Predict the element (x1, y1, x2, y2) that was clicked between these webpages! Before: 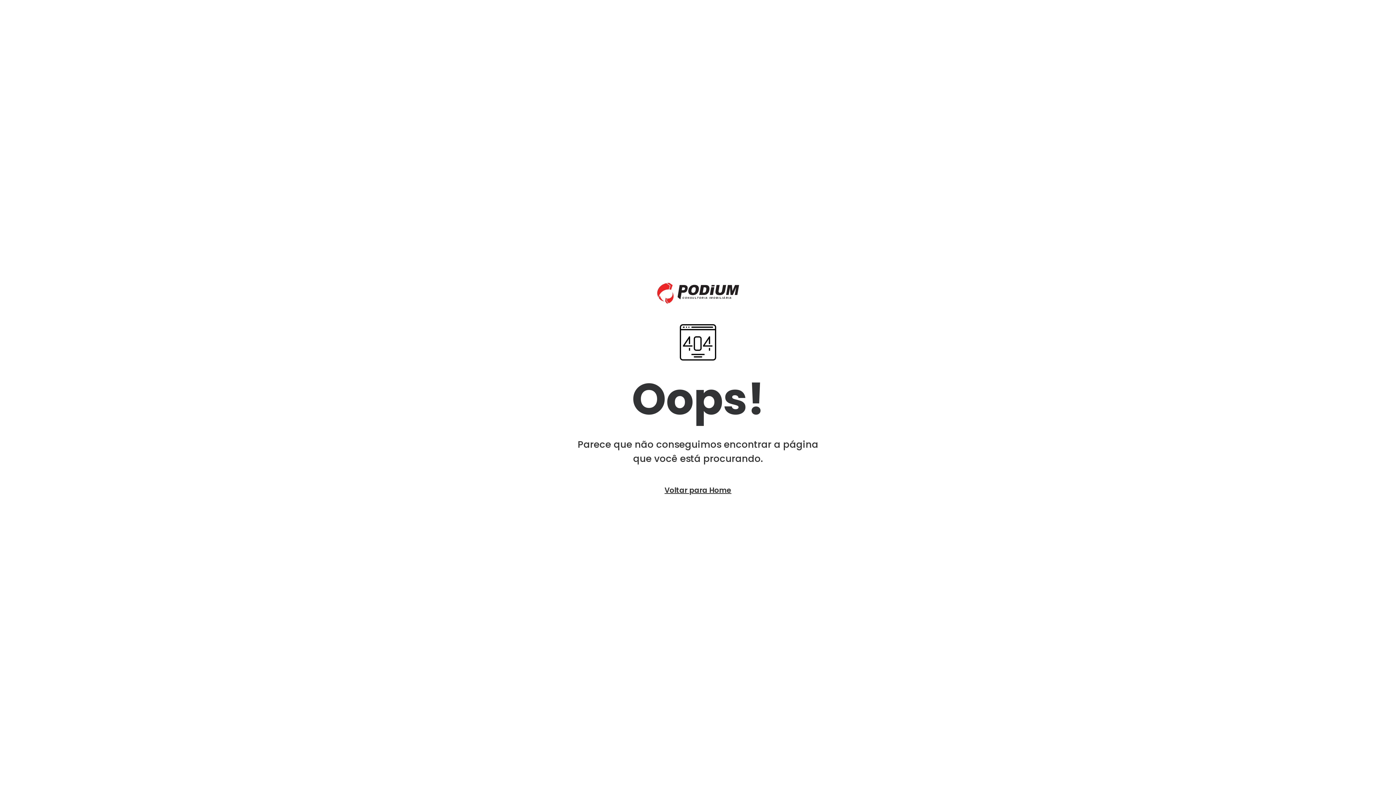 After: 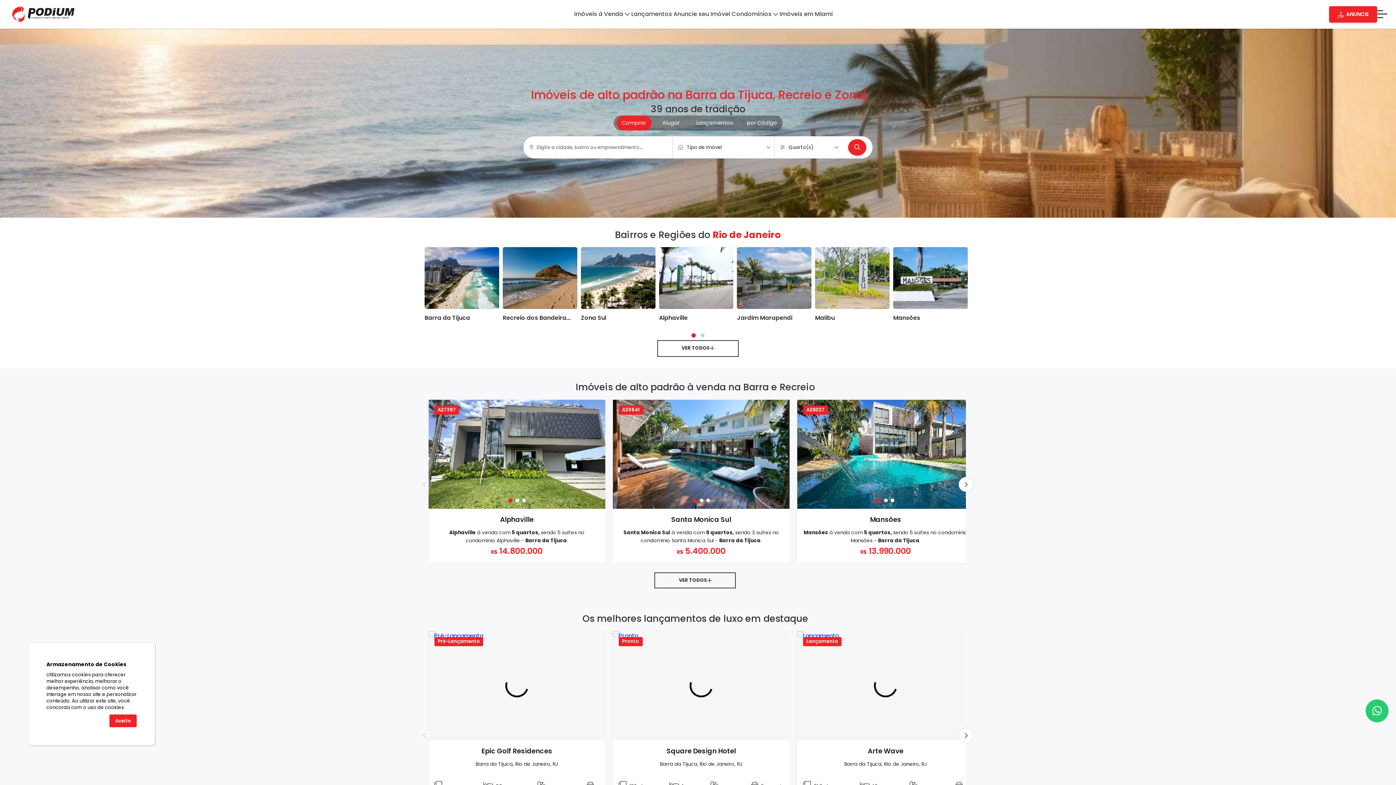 Action: bbox: (664, 485, 731, 495) label: Voltar para Home